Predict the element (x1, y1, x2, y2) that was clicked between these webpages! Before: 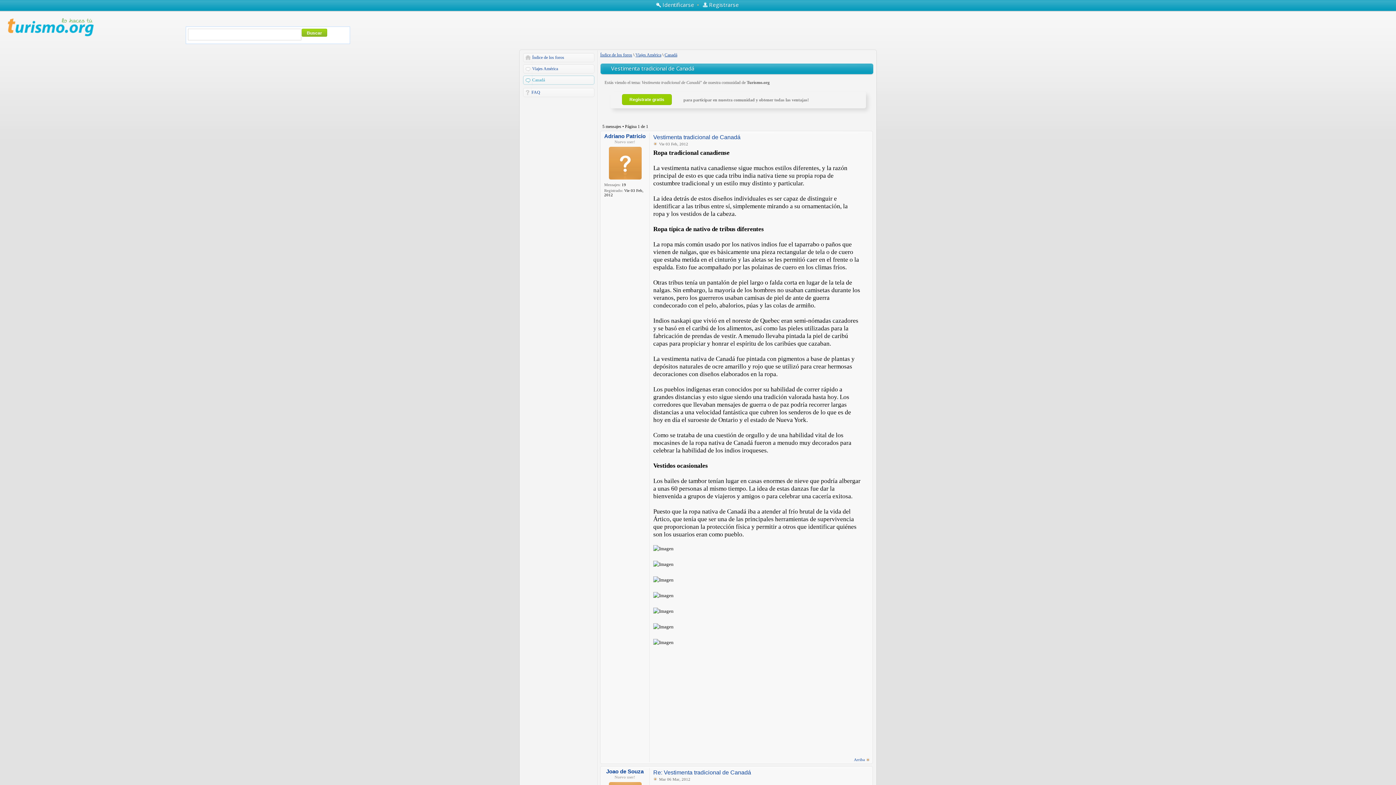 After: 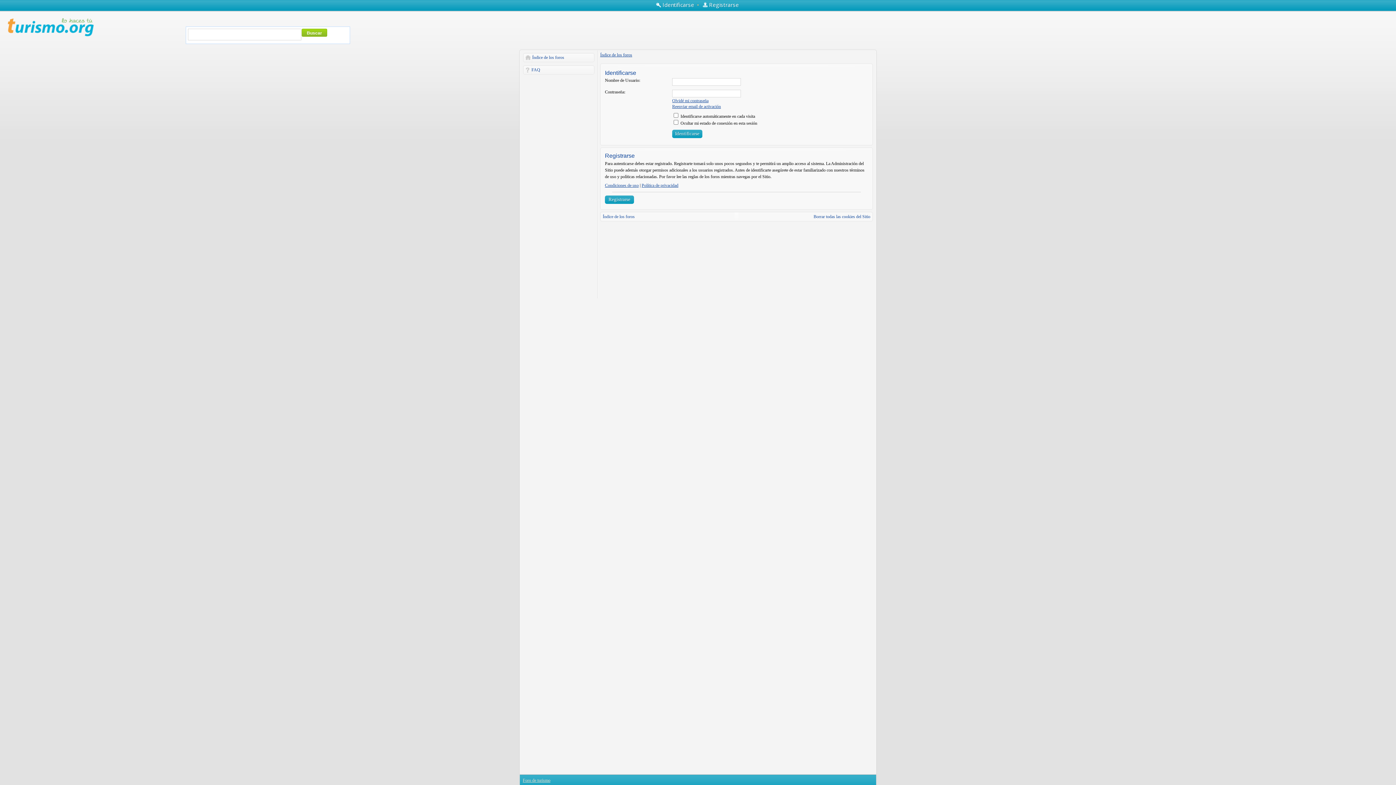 Action: label: Identificarse bbox: (638, 2, 695, 7)